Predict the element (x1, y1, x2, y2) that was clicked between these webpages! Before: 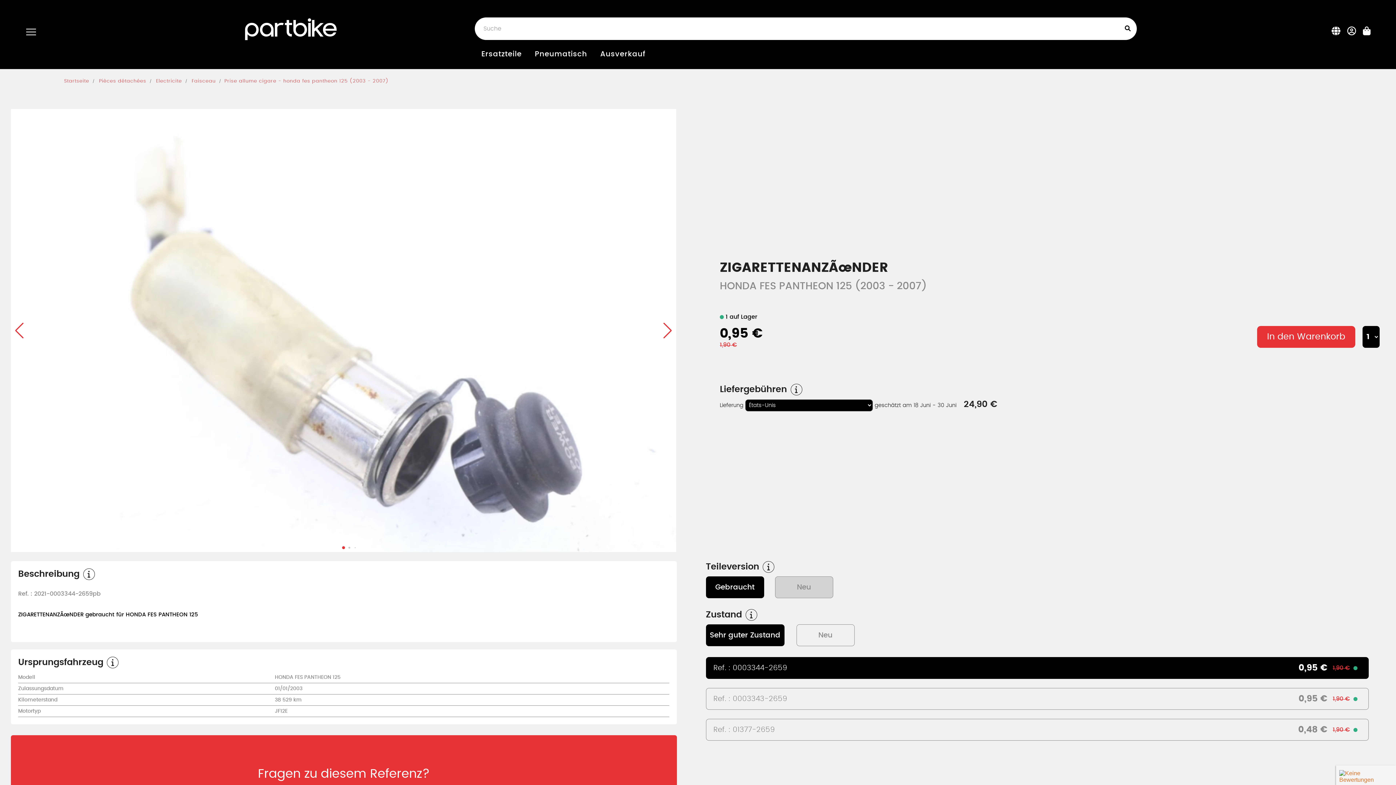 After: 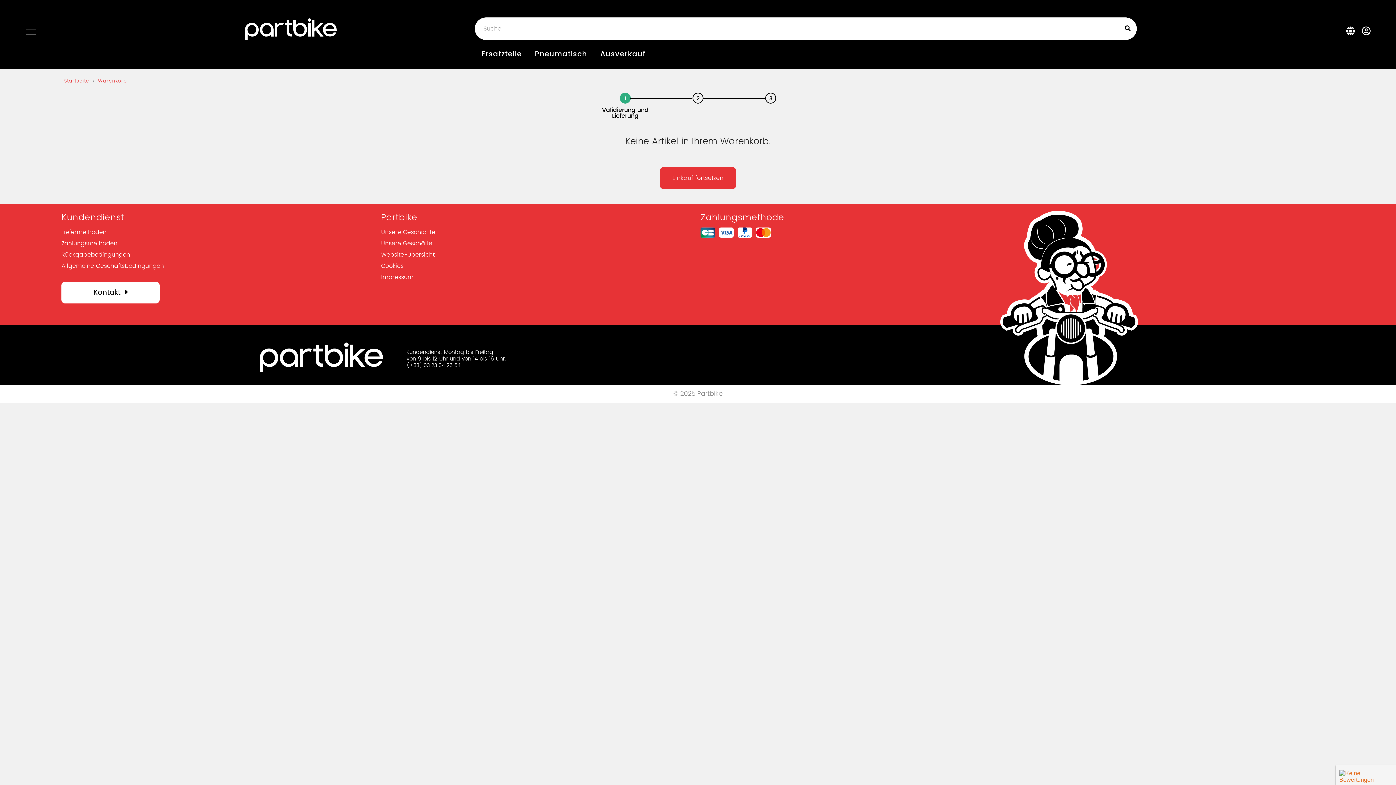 Action: bbox: (1360, 31, 1374, 34)